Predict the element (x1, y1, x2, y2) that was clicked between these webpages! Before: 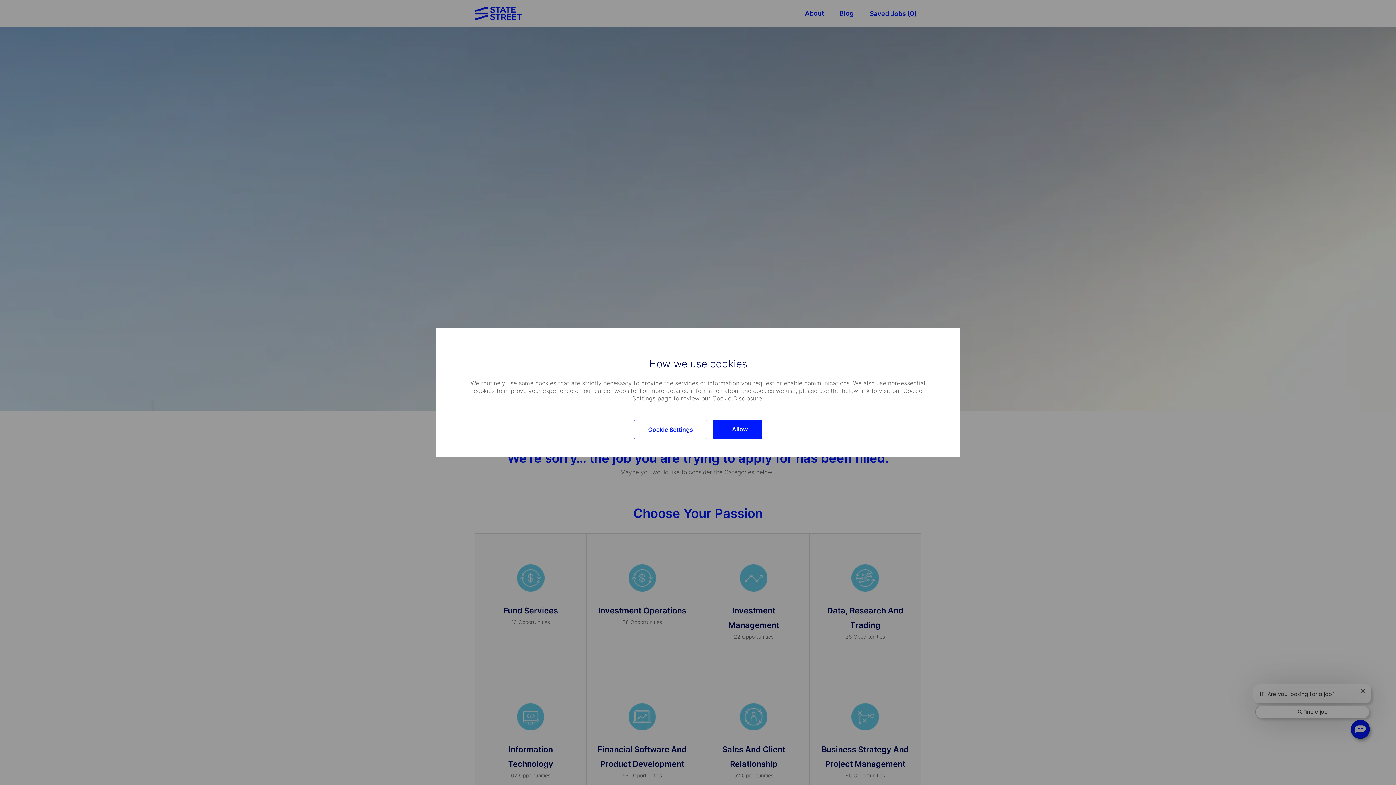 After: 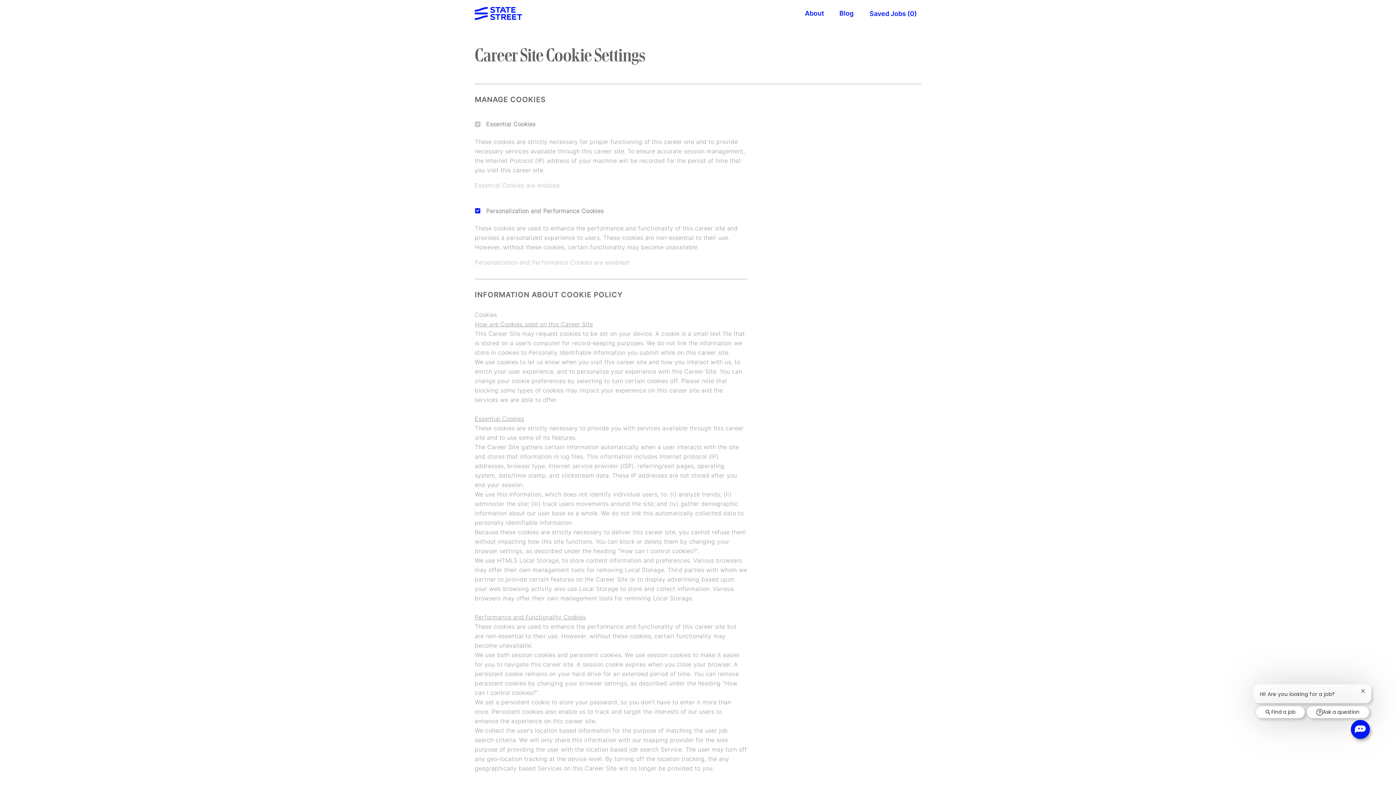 Action: bbox: (634, 420, 707, 439) label: Click here to change your Cookie Settings